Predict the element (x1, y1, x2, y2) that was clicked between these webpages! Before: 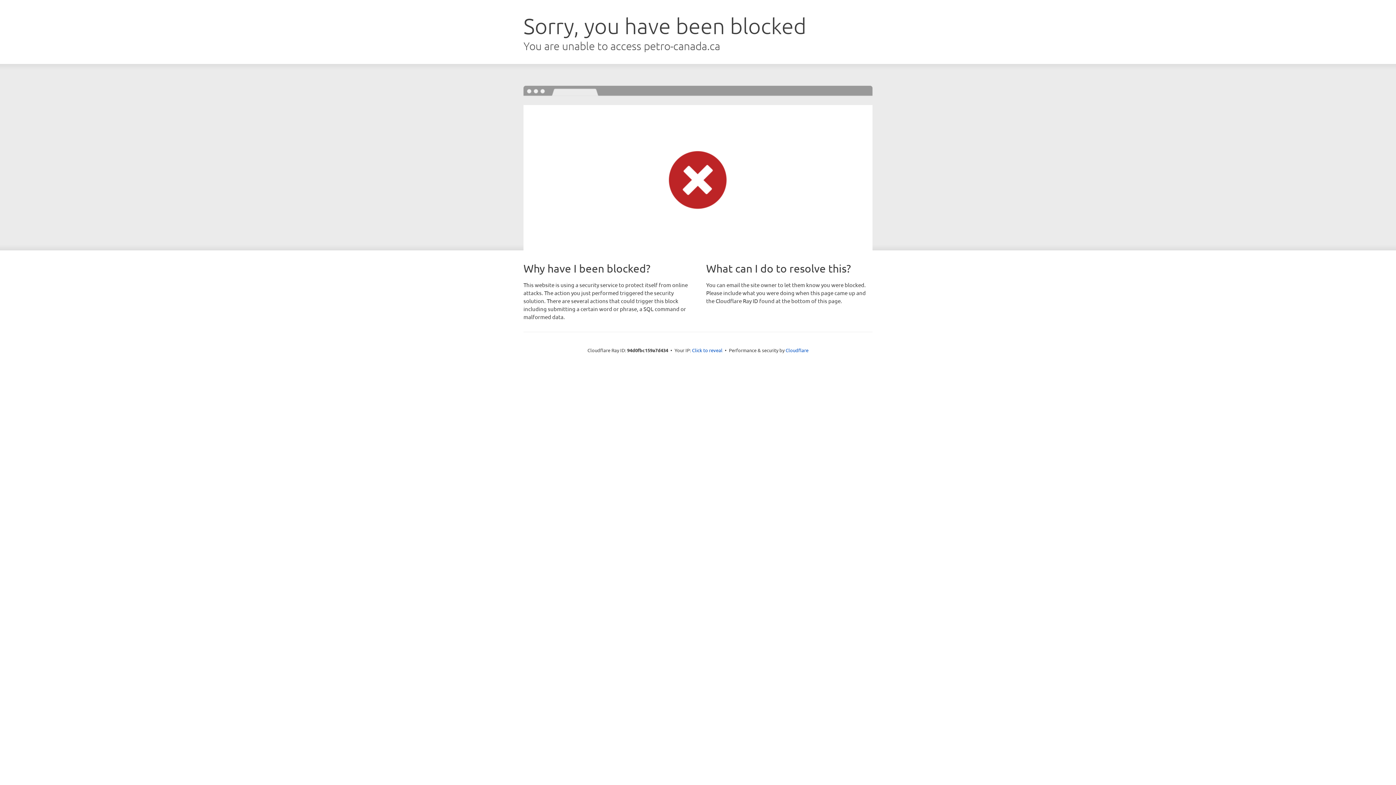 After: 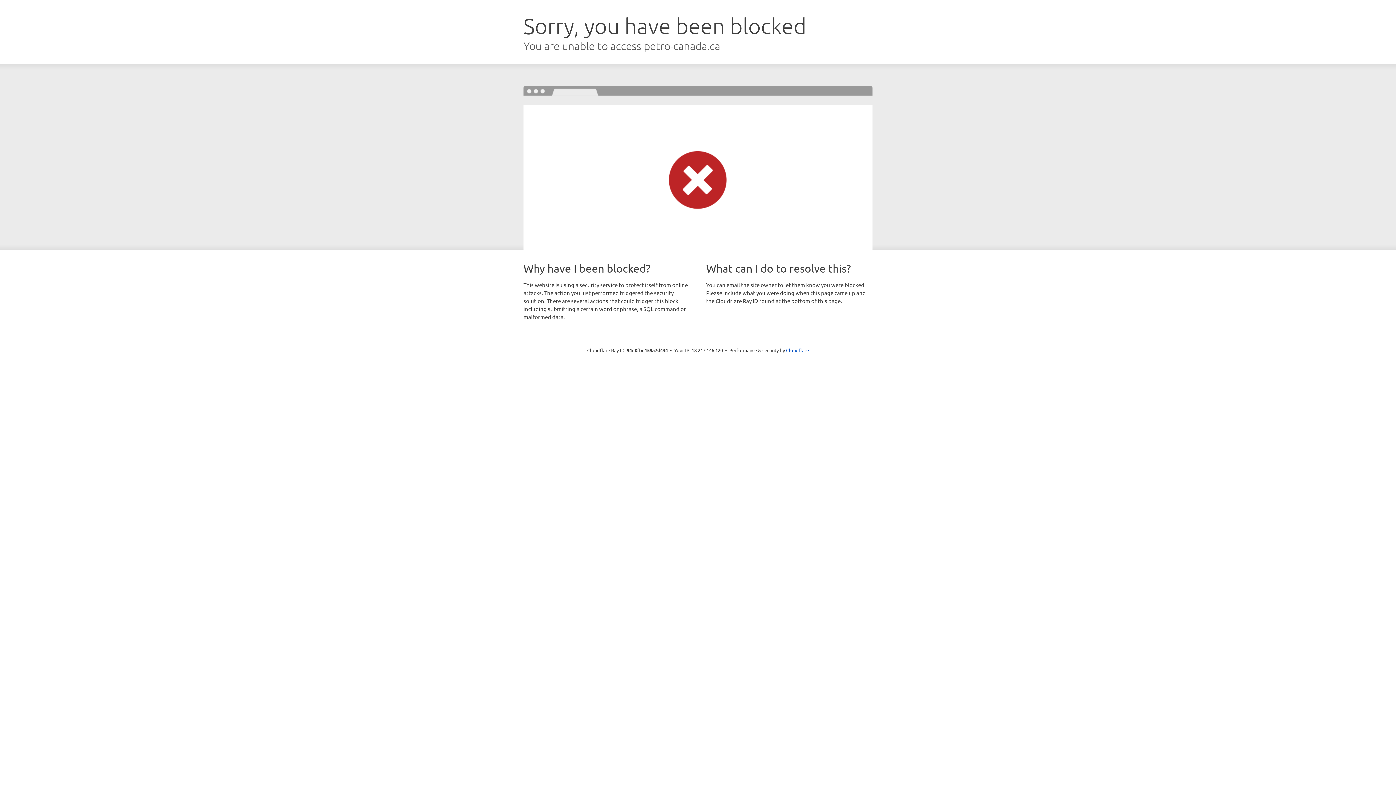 Action: label: Click to reveal bbox: (692, 346, 722, 353)